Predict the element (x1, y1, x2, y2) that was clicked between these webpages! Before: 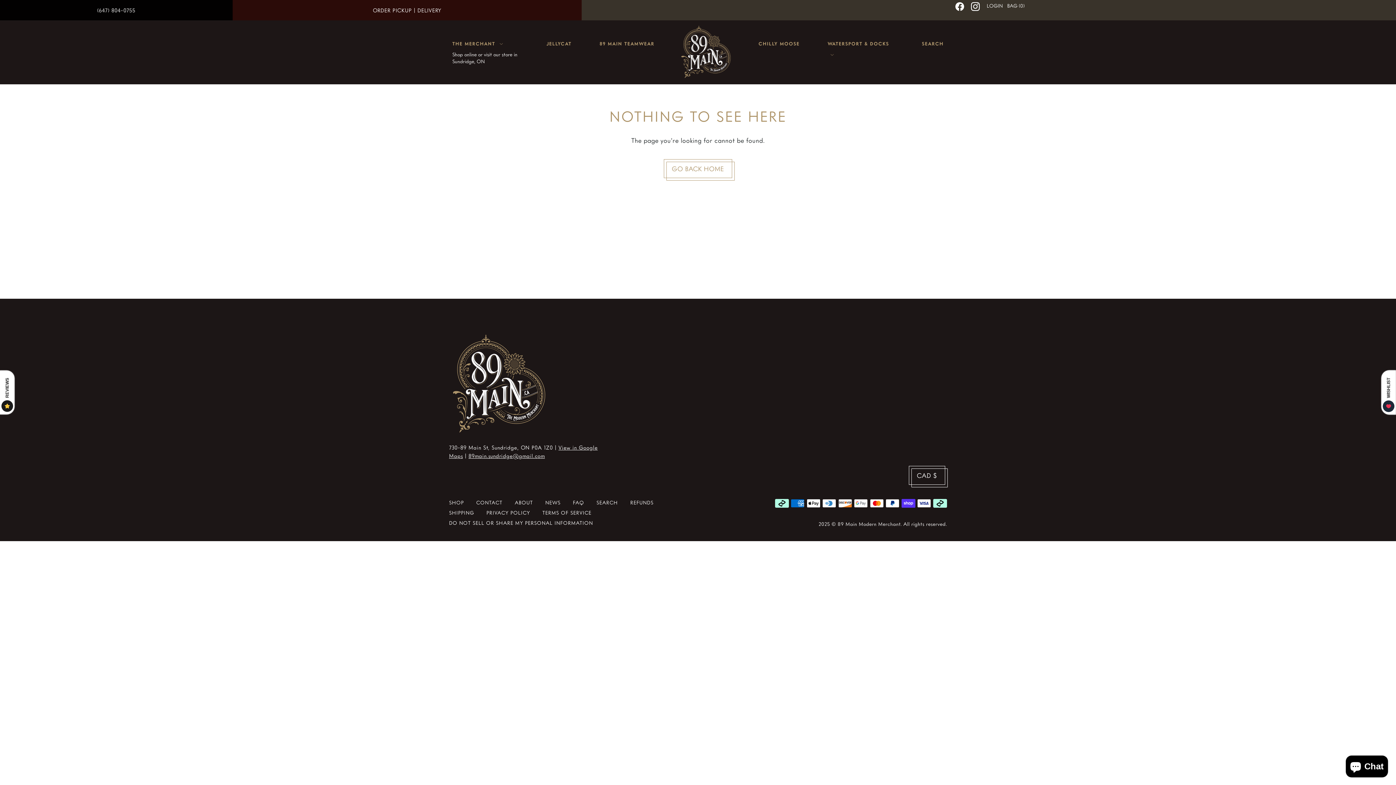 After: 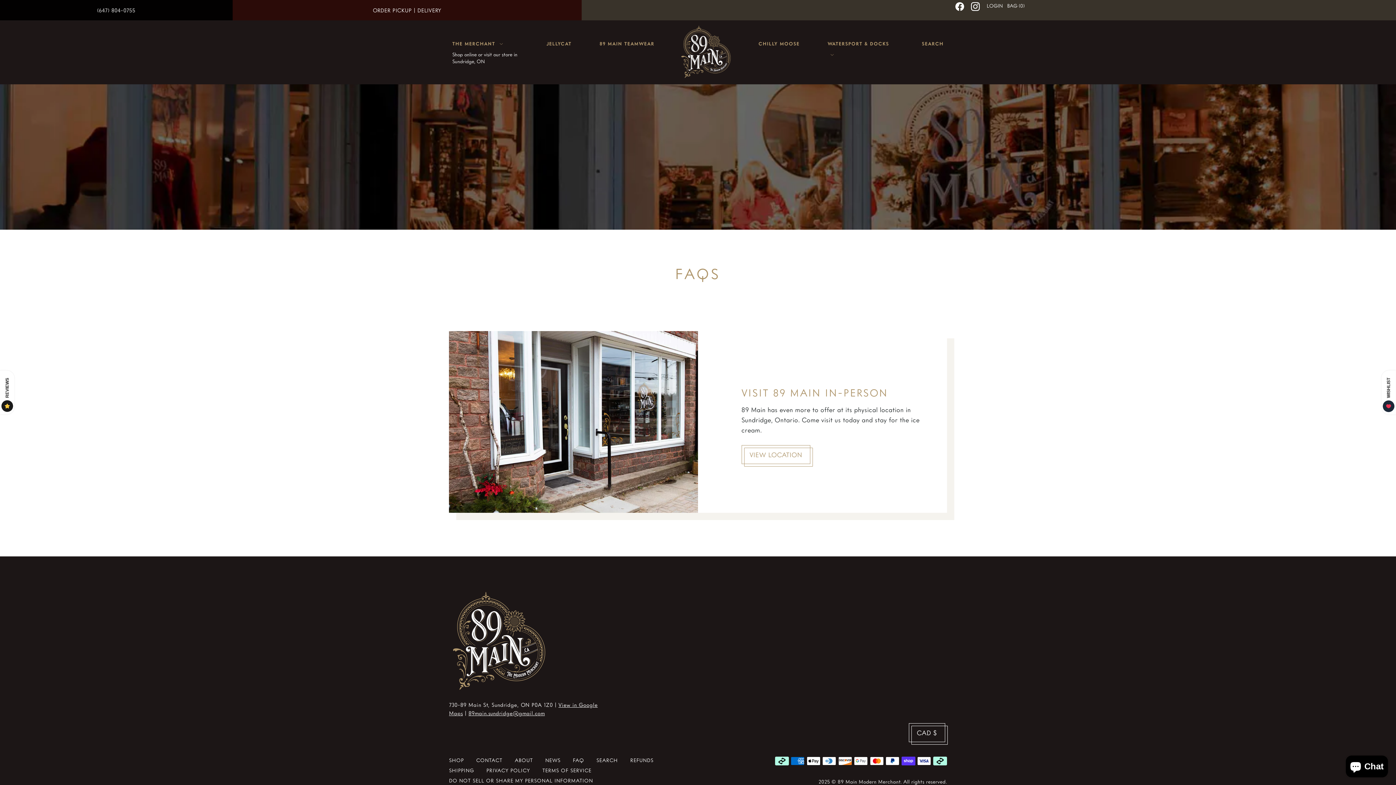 Action: bbox: (573, 499, 584, 505) label: FAQ